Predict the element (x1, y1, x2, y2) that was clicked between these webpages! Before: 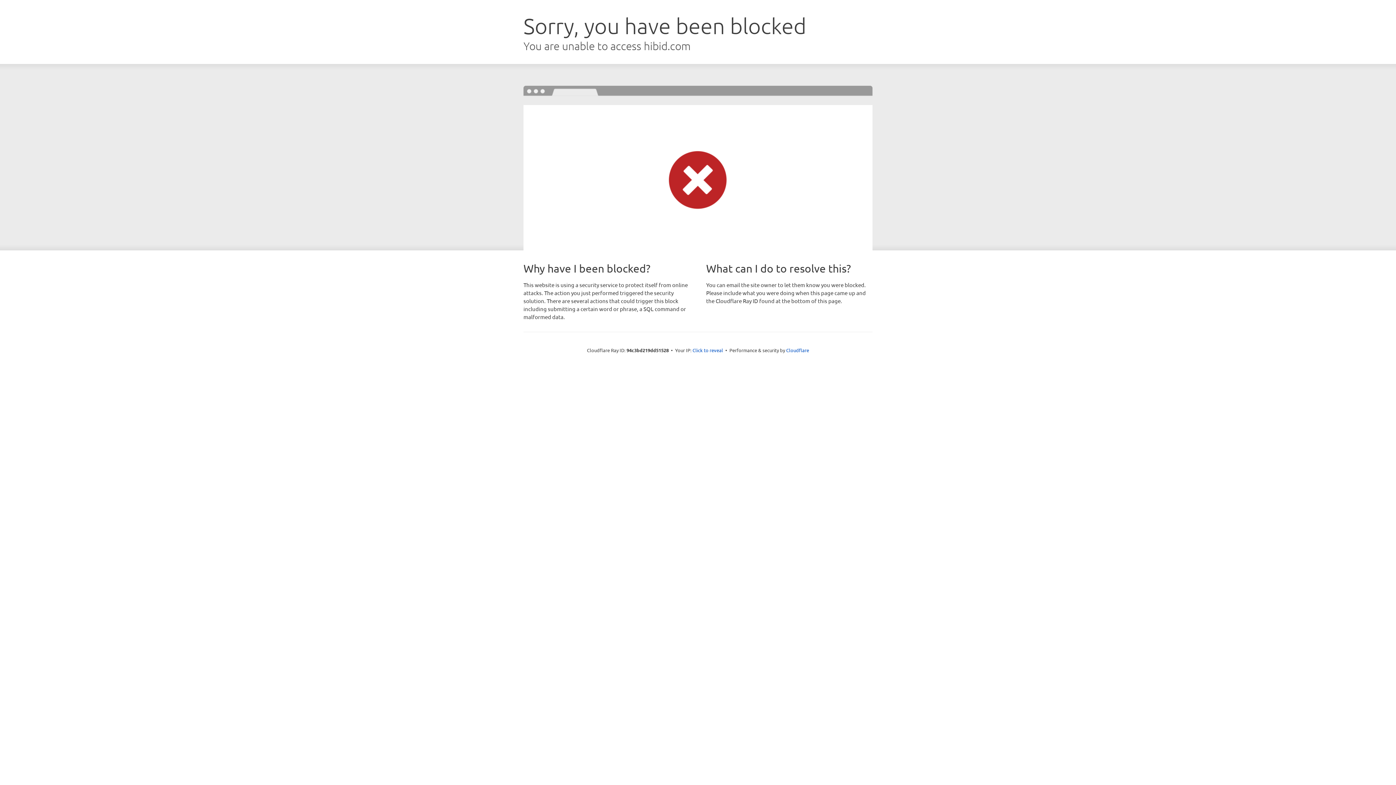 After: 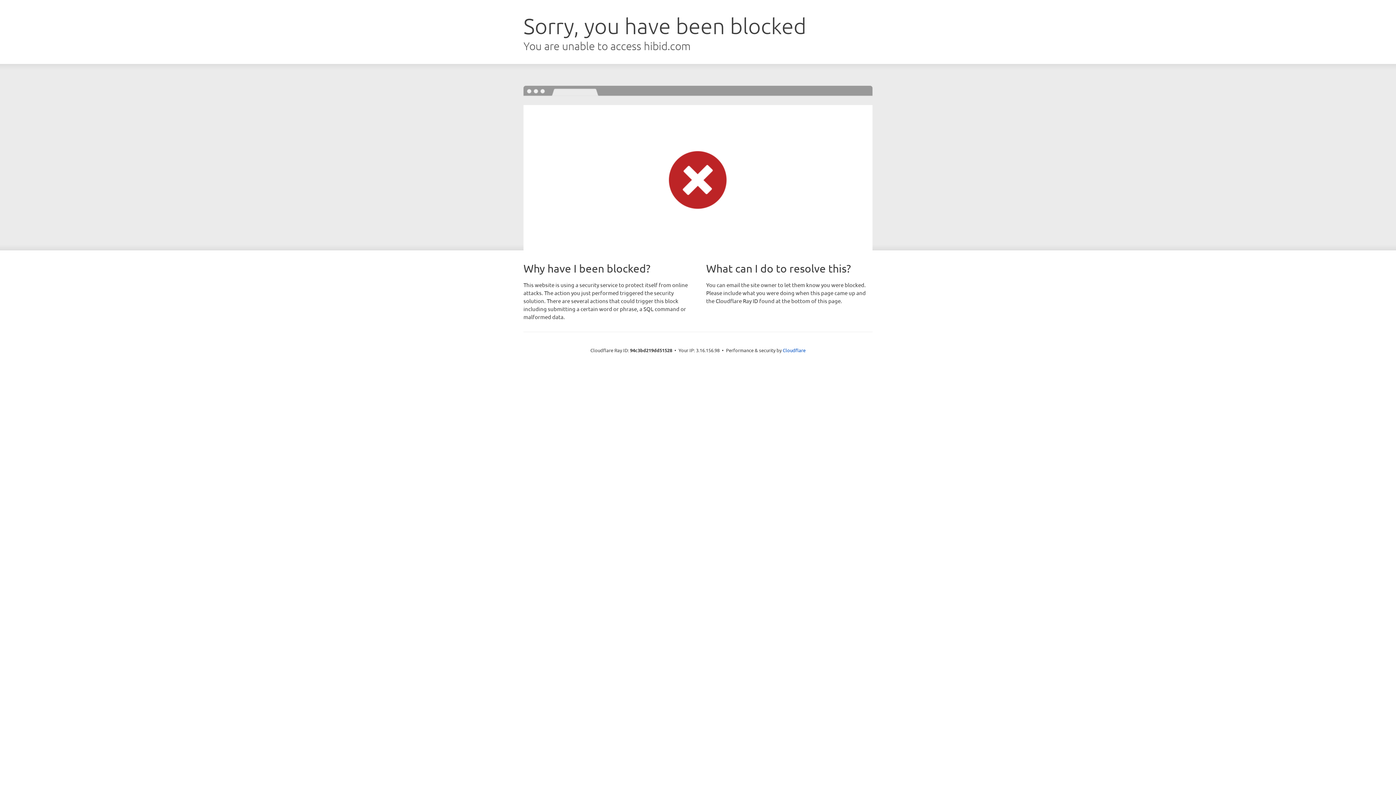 Action: bbox: (692, 346, 723, 353) label: Click to reveal